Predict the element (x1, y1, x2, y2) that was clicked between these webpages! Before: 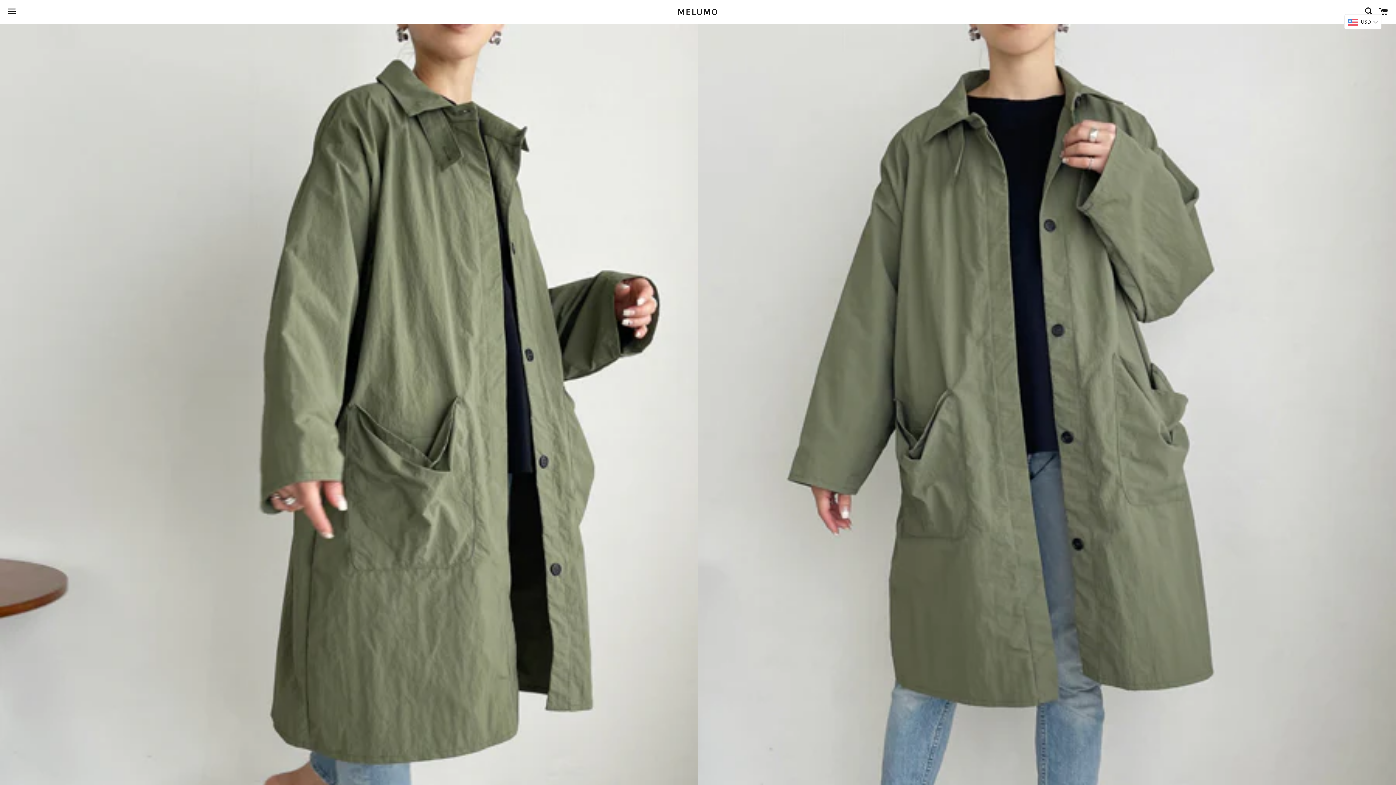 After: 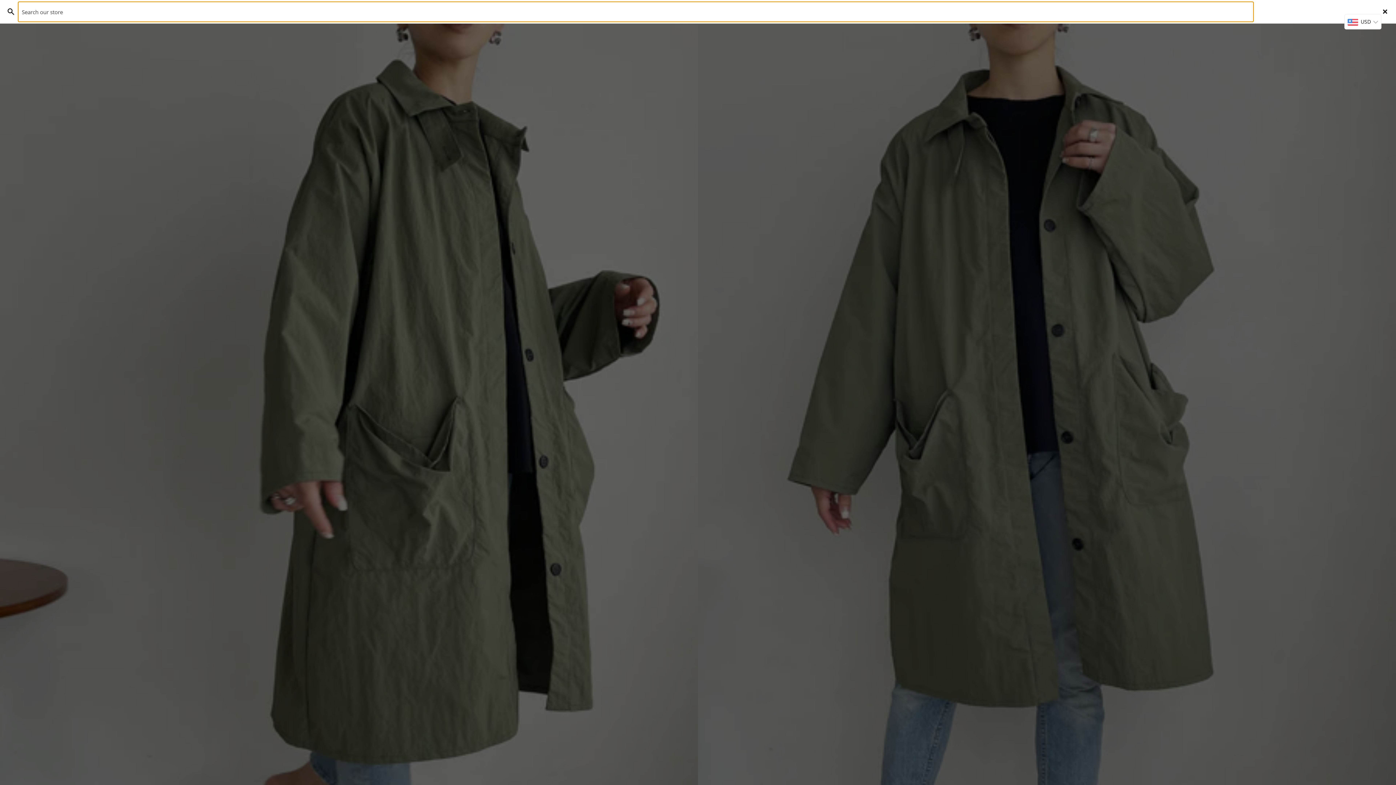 Action: label: Search bbox: (1361, 0, 1374, 22)